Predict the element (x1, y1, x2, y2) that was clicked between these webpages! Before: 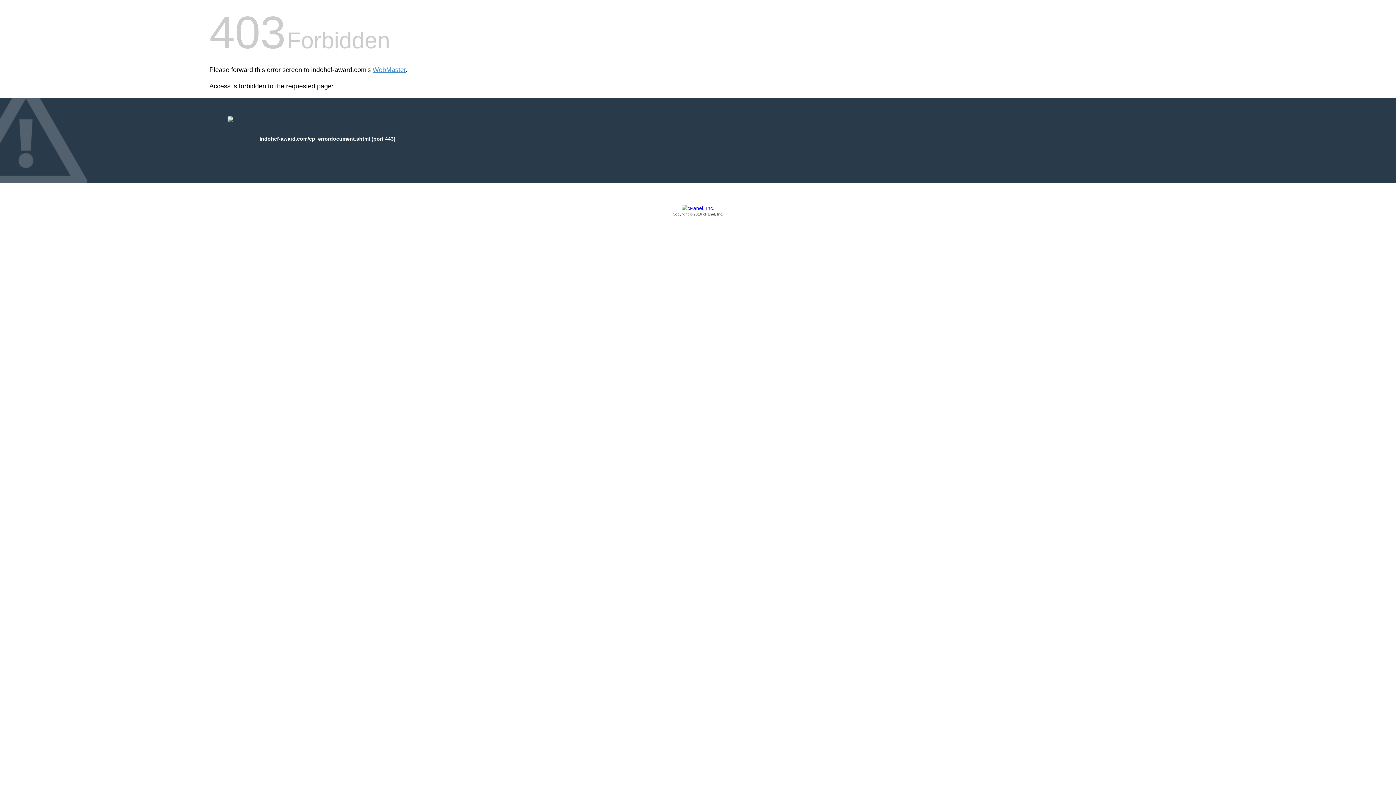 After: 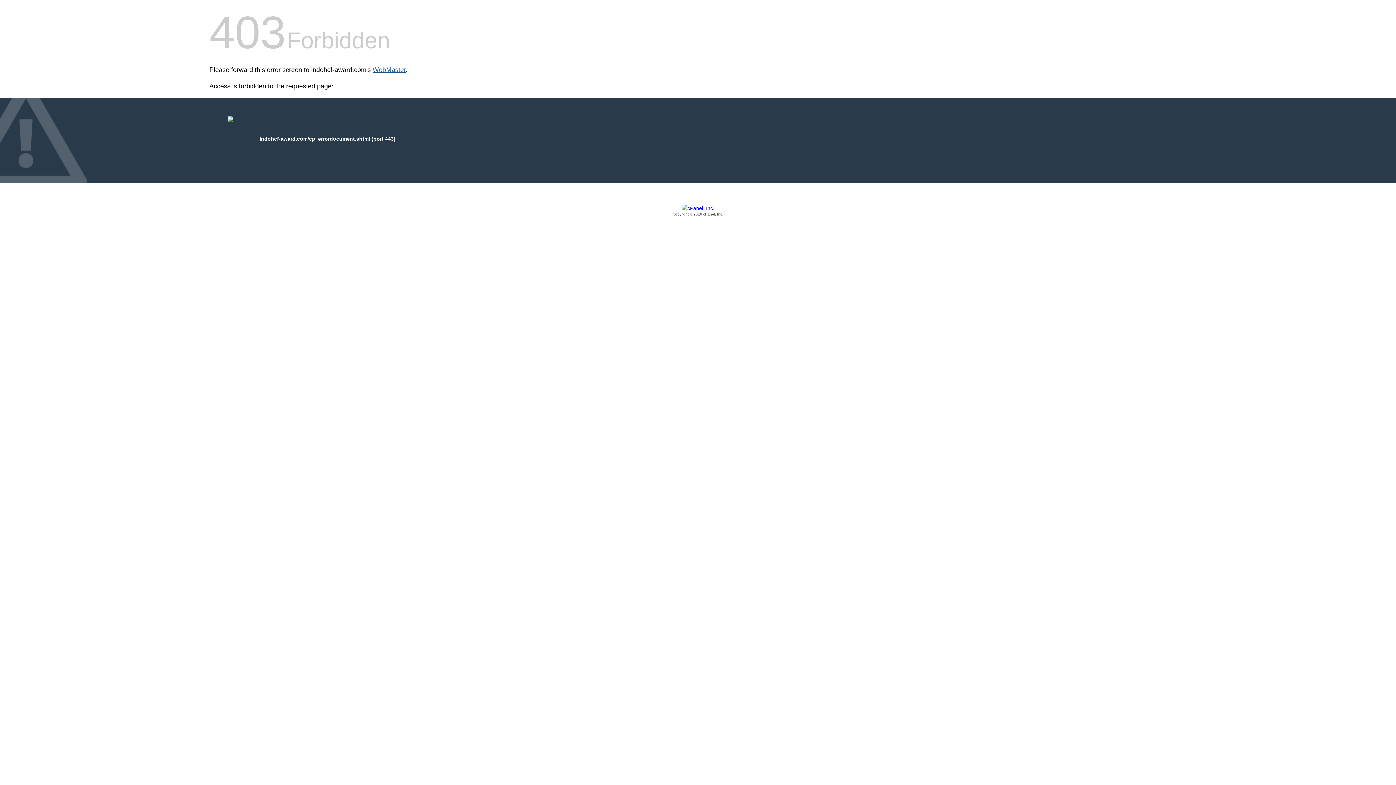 Action: bbox: (372, 66, 405, 73) label: WebMaster